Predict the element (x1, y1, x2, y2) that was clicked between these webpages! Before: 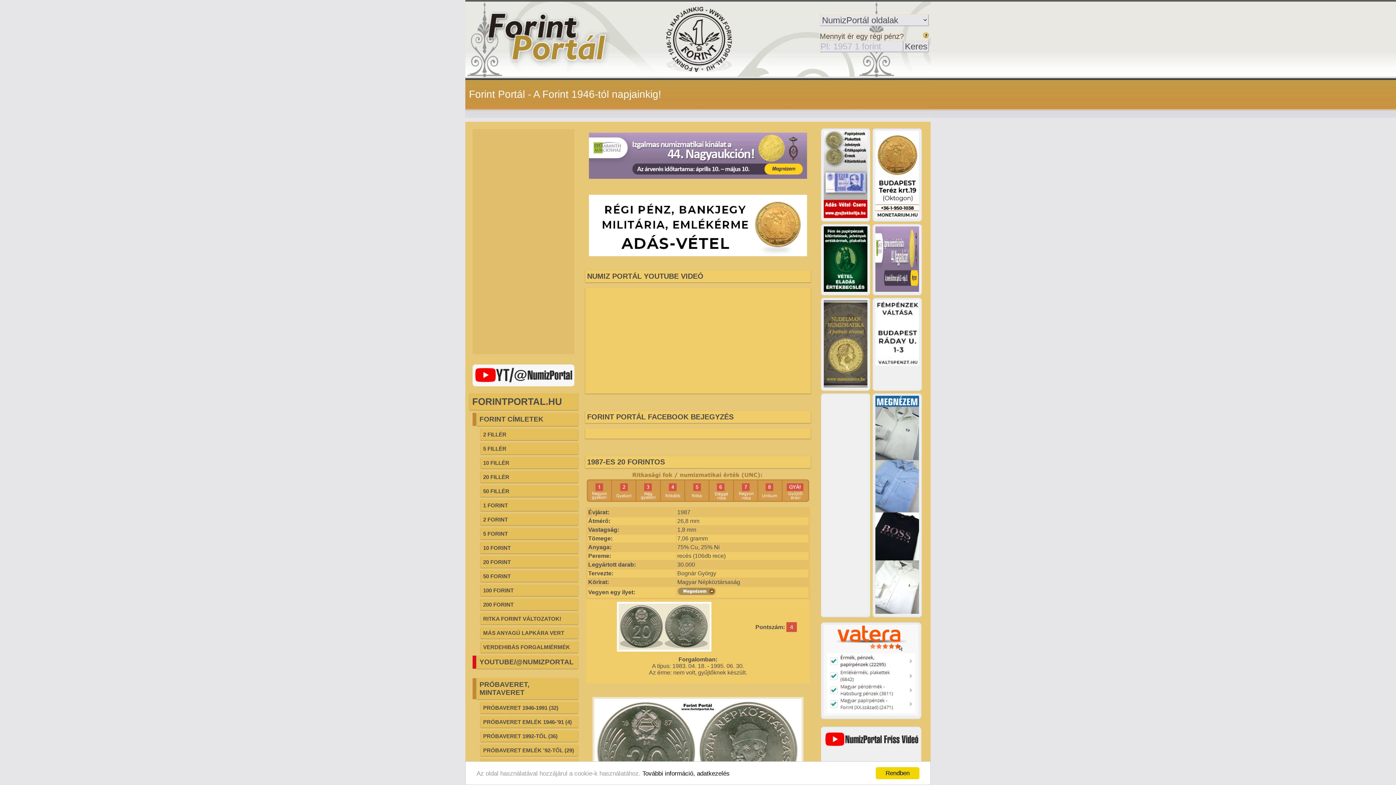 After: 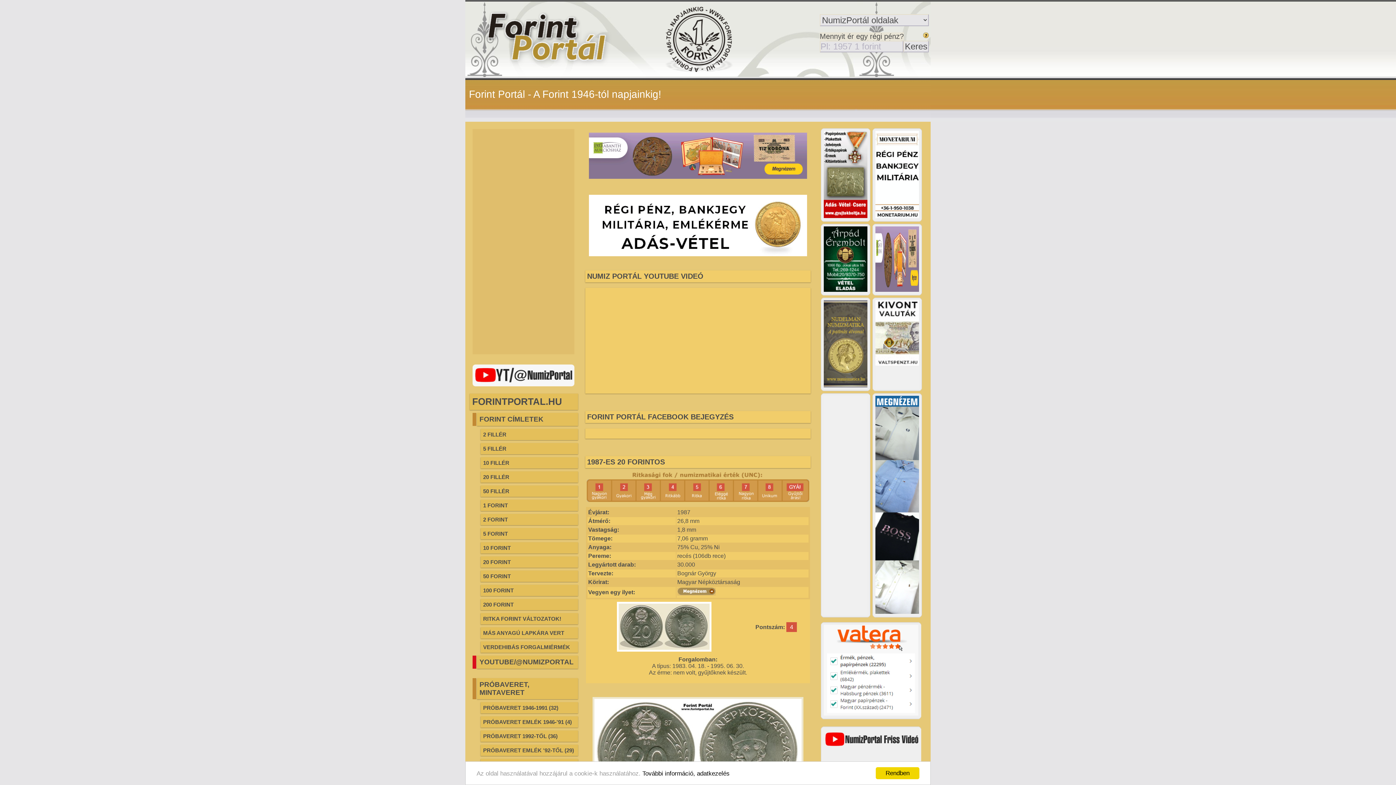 Action: bbox: (824, 382, 867, 388)